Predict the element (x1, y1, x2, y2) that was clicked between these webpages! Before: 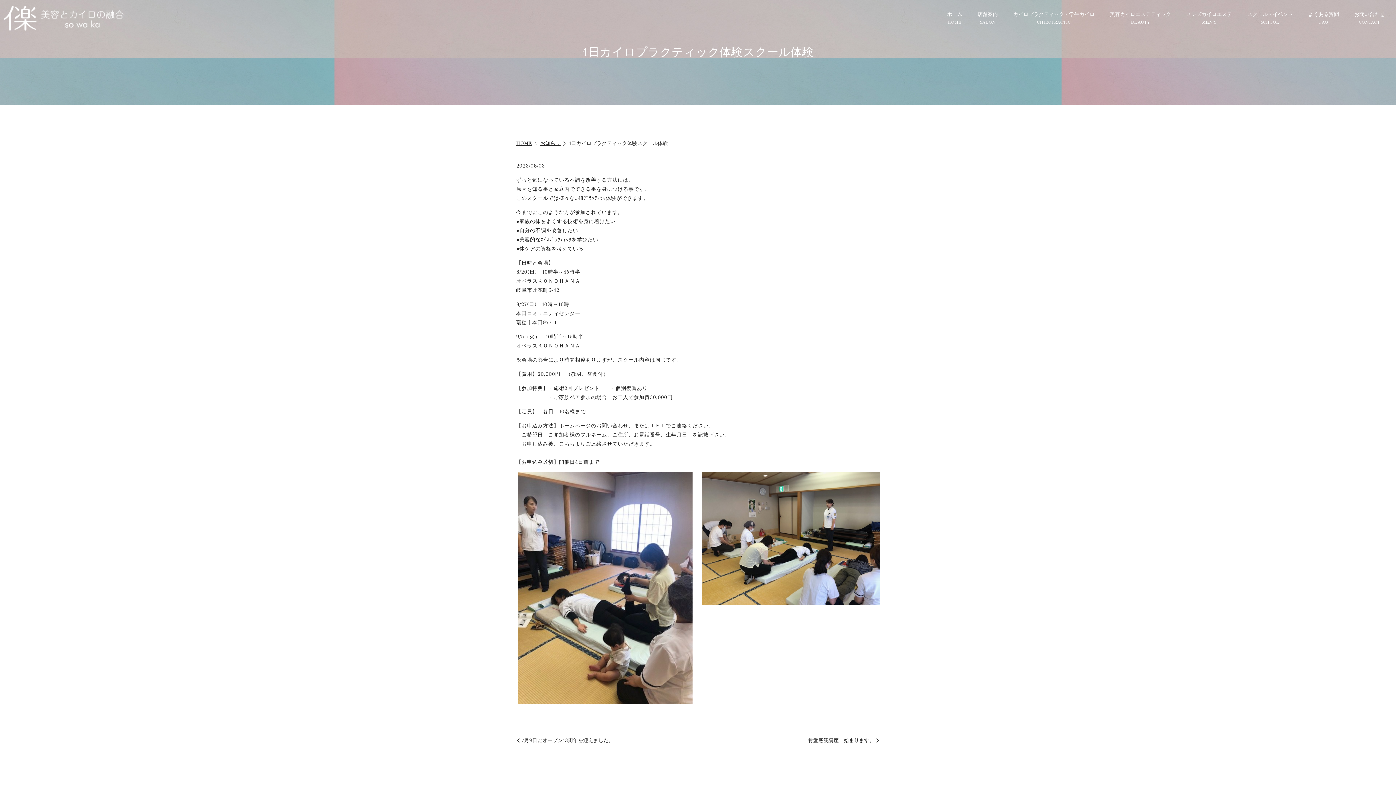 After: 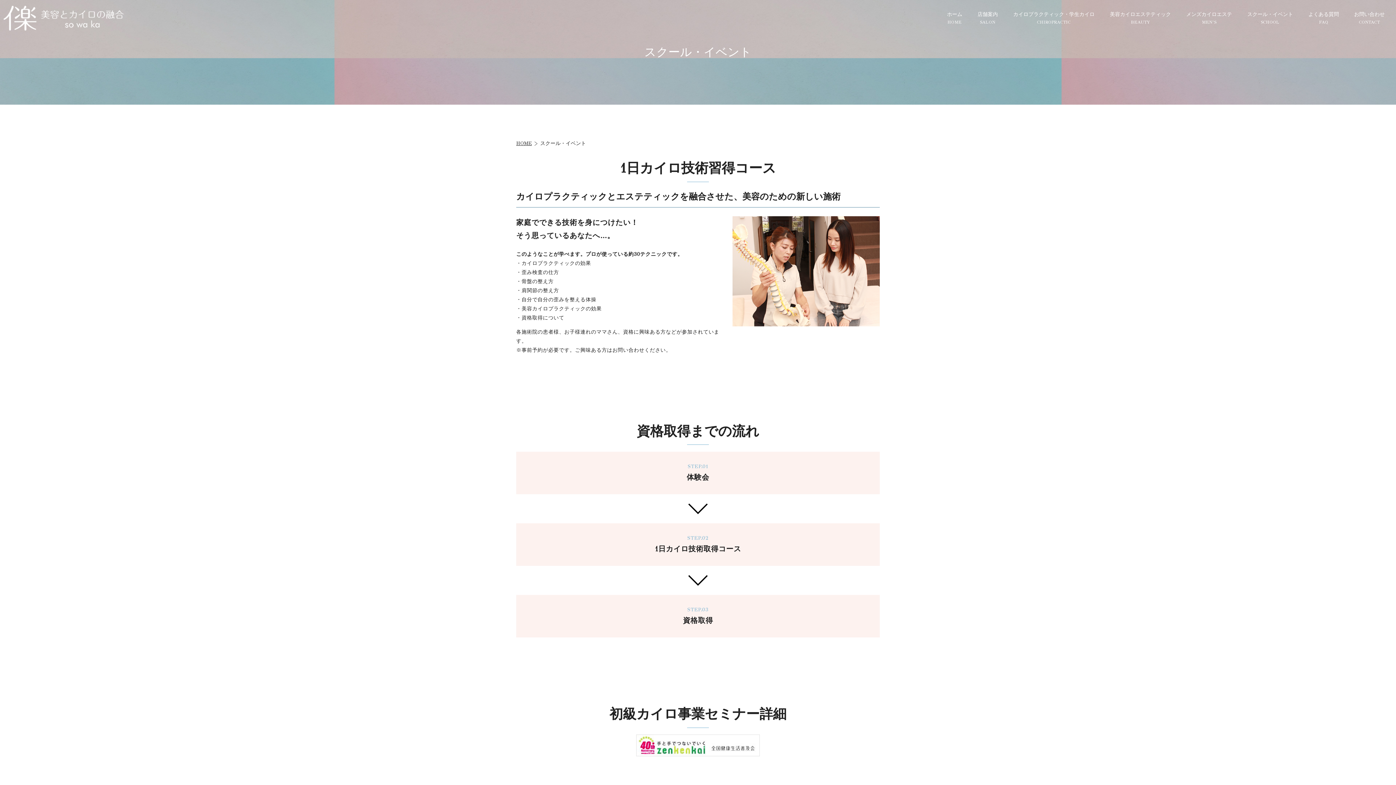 Action: bbox: (1240, 0, 1301, 35) label: スクール・イベント
SCHOOL